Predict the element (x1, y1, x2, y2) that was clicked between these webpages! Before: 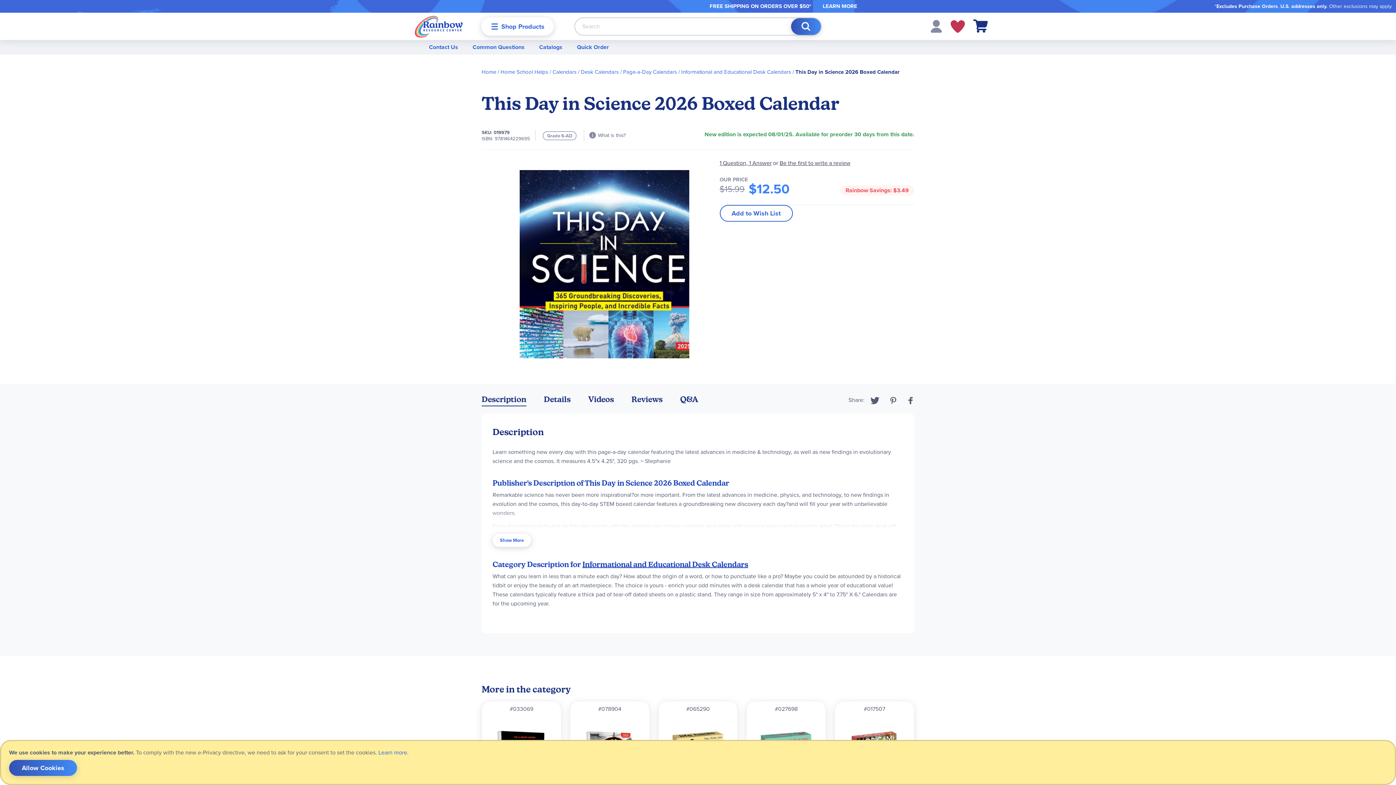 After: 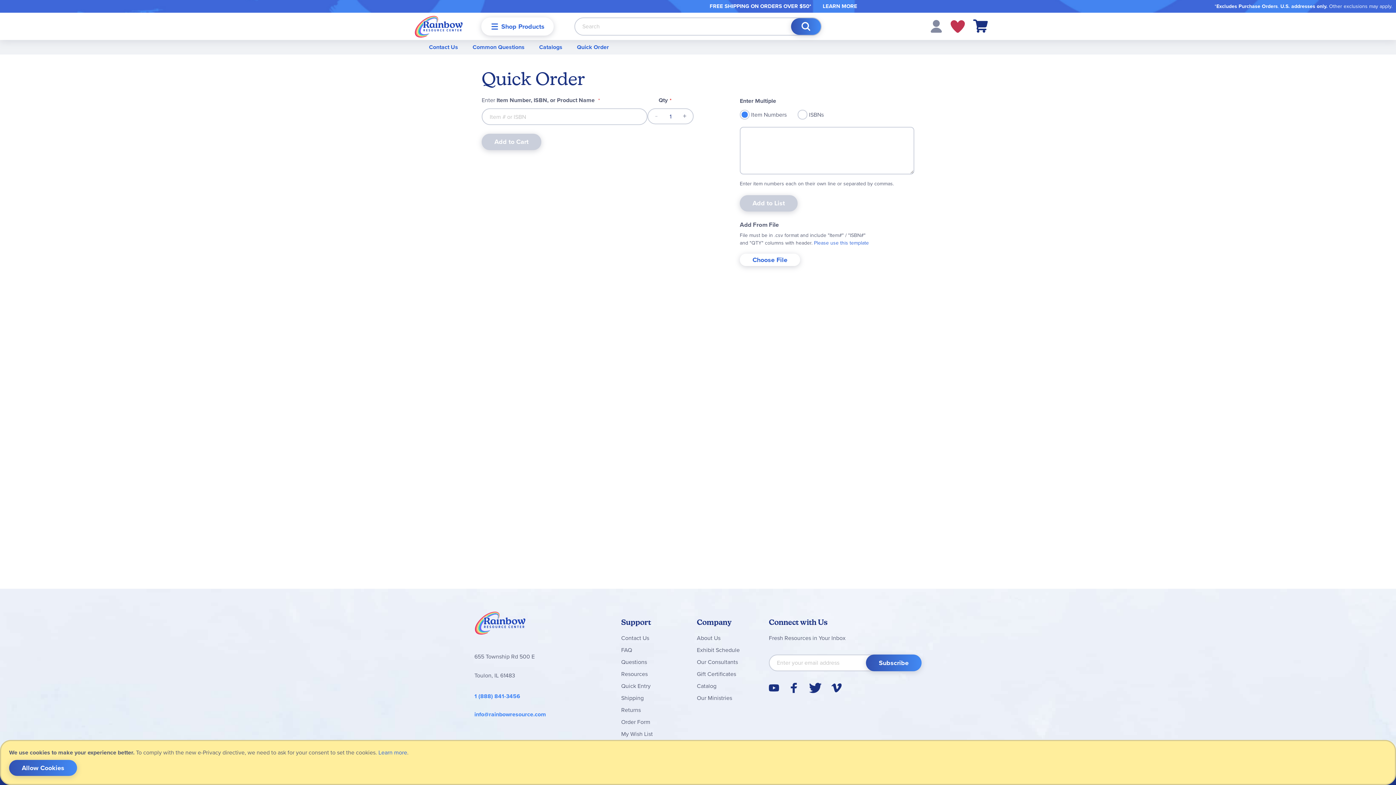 Action: label: Quick Order bbox: (569, 27, 616, 41)